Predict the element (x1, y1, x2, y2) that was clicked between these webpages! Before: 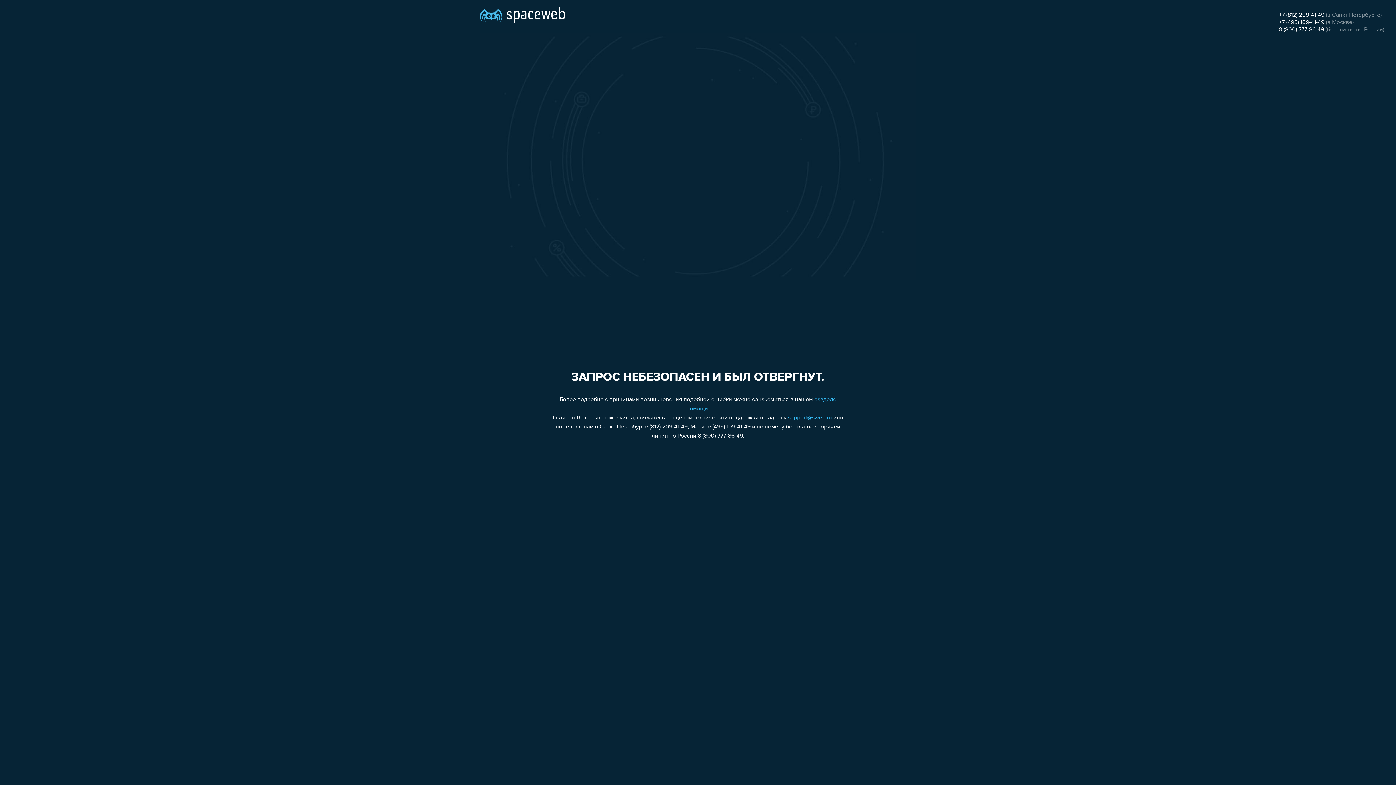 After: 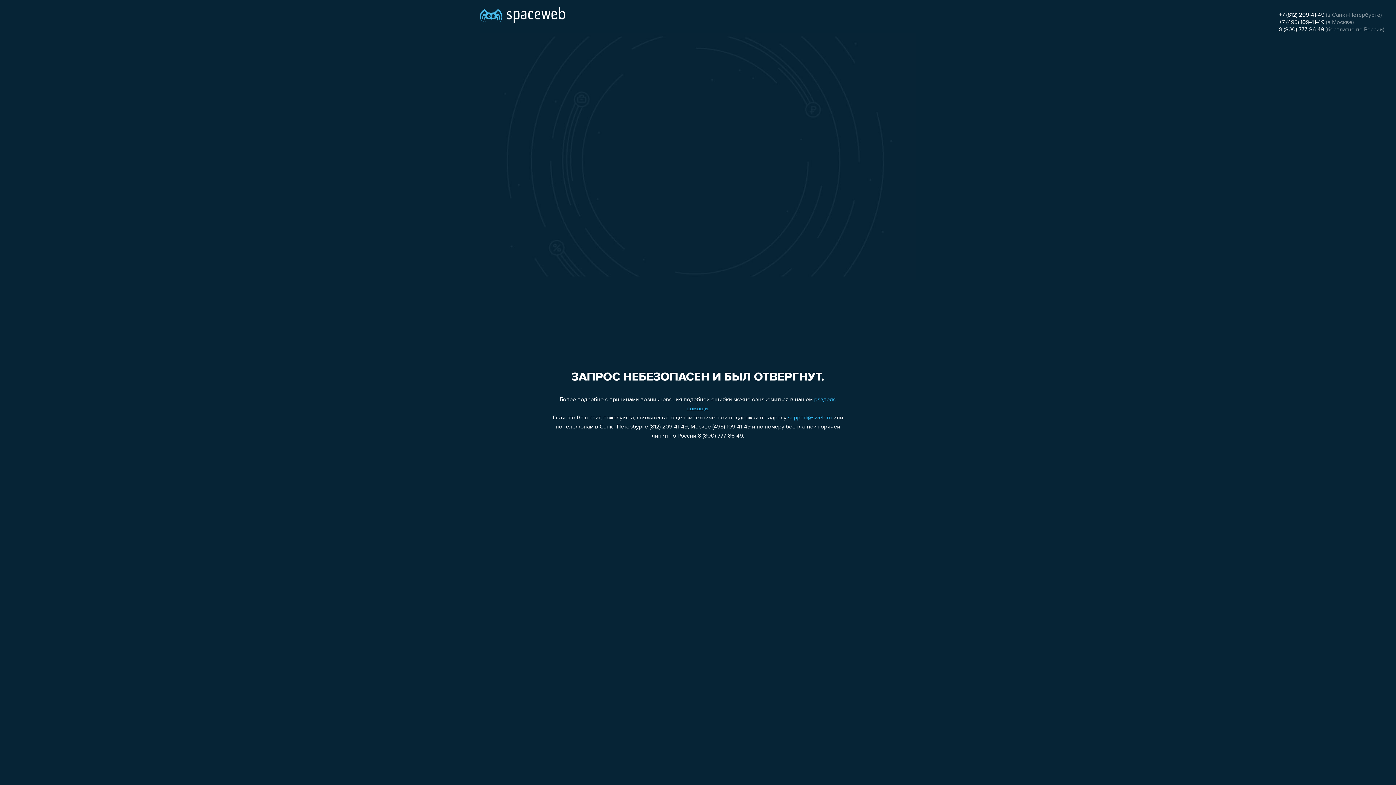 Action: bbox: (788, 415, 832, 421) label: support@sweb.ru